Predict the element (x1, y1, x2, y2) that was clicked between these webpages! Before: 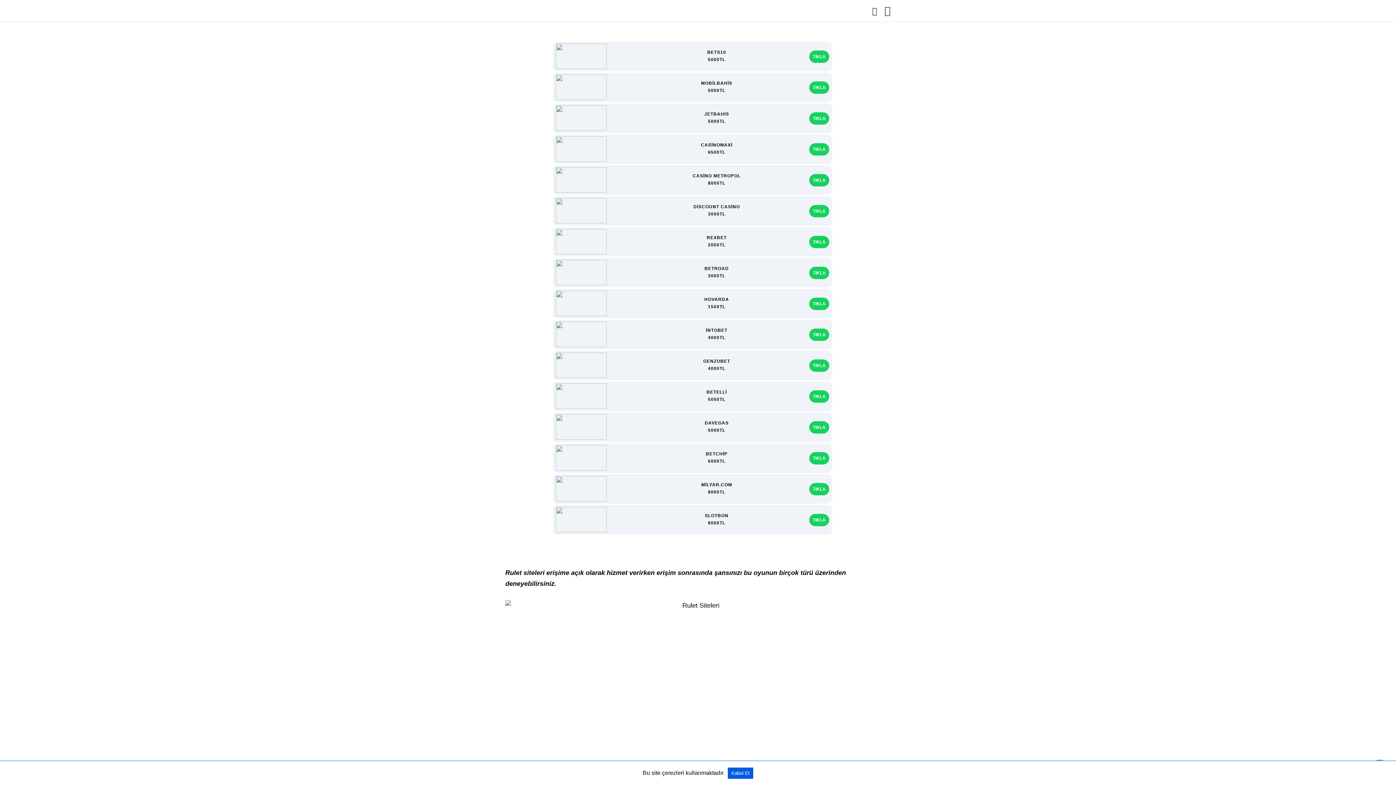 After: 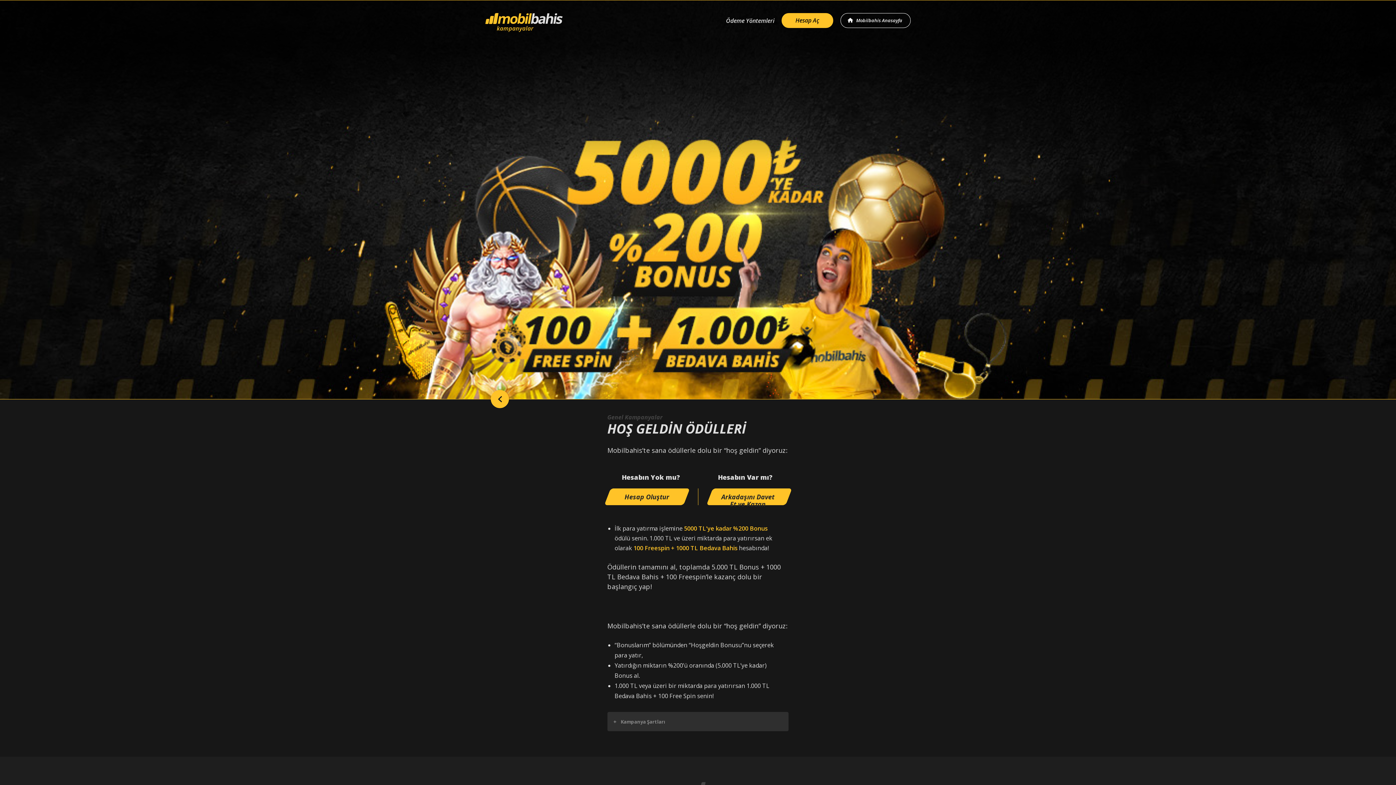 Action: label: TIKLA bbox: (809, 81, 829, 93)